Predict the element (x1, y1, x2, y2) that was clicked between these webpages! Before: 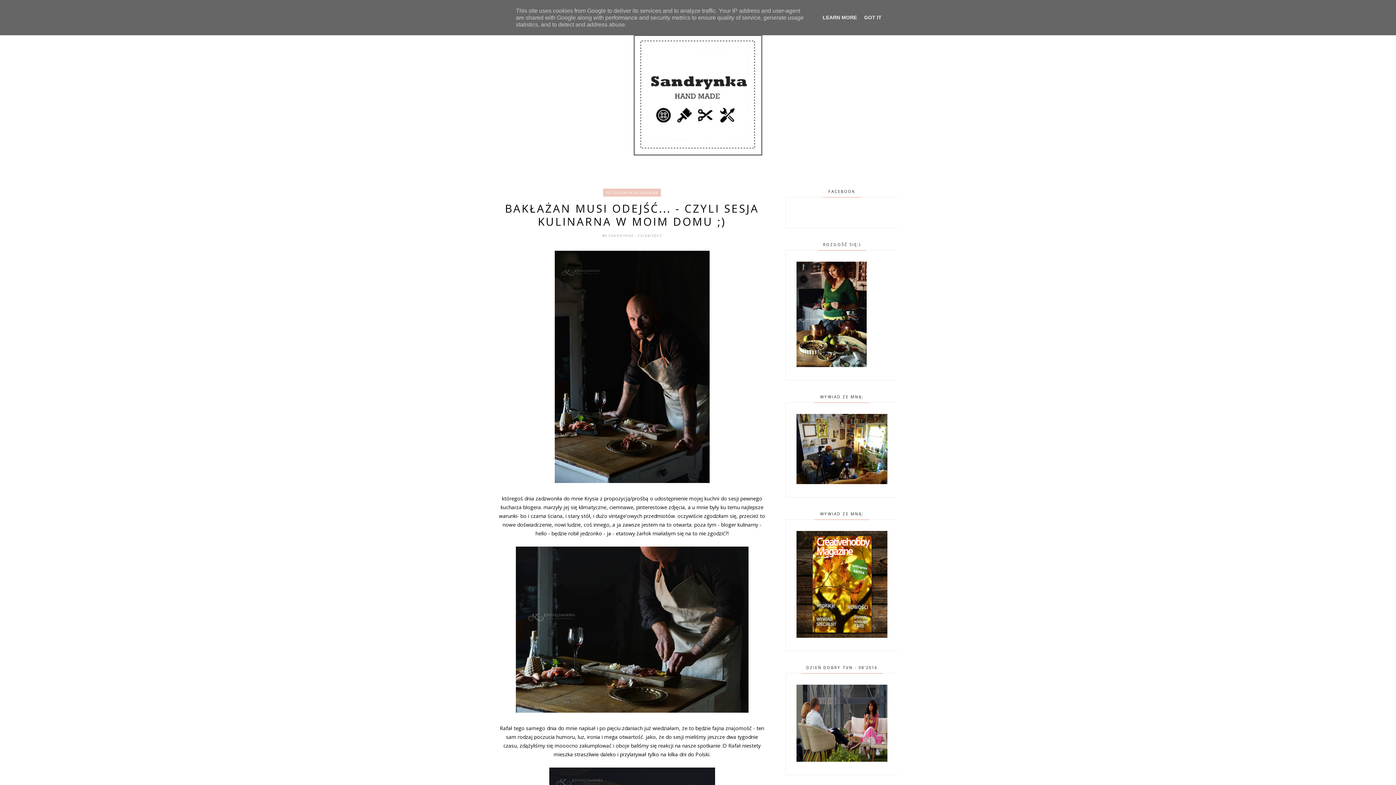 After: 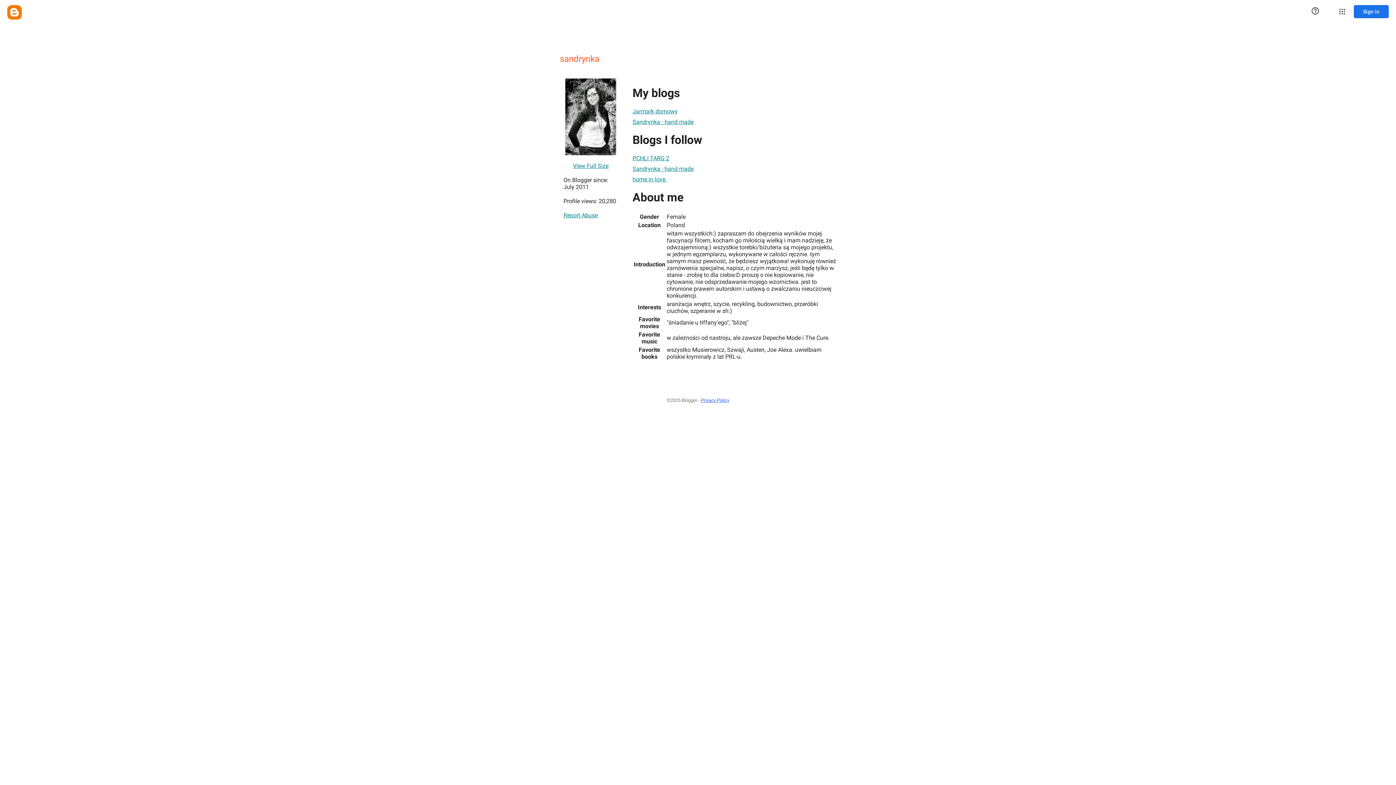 Action: label: SANDRYNKA  bbox: (608, 233, 635, 238)